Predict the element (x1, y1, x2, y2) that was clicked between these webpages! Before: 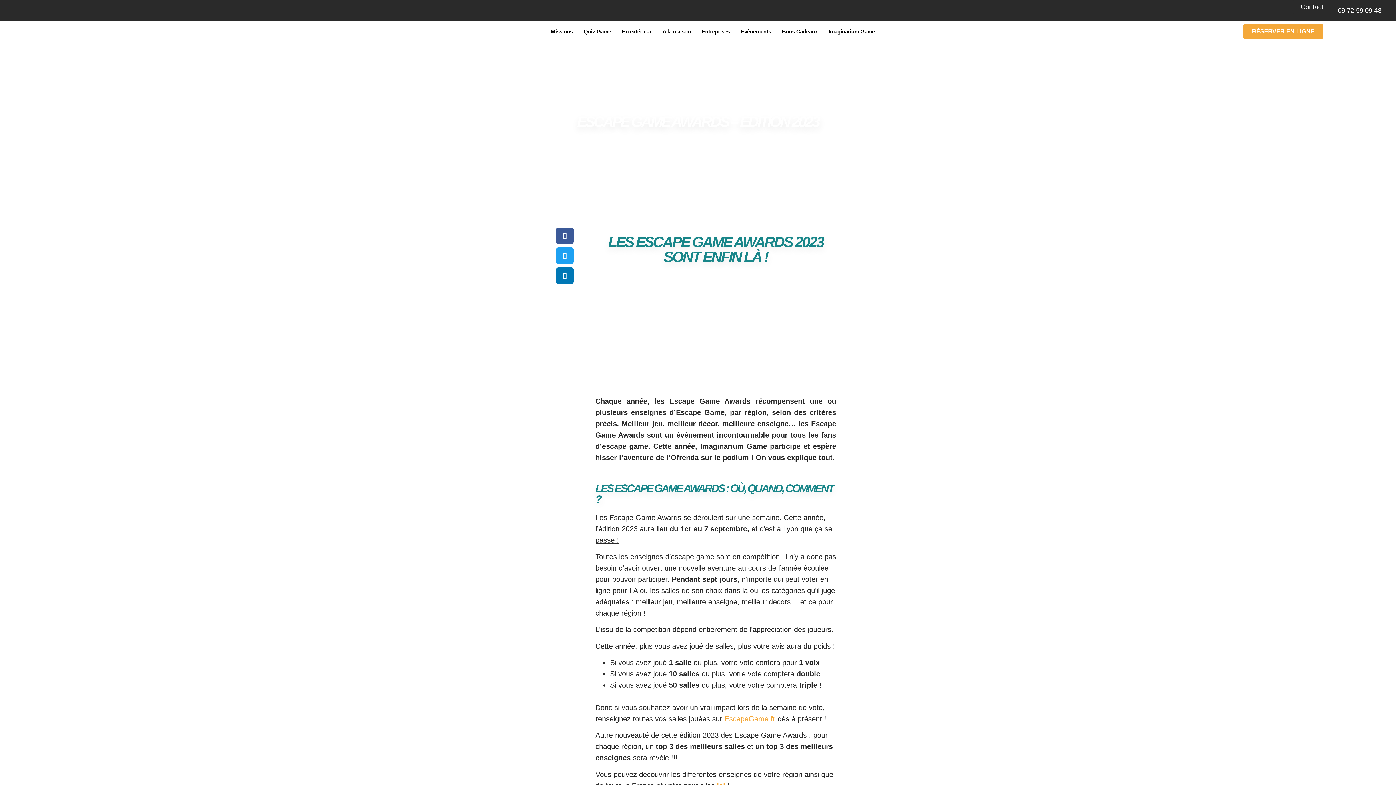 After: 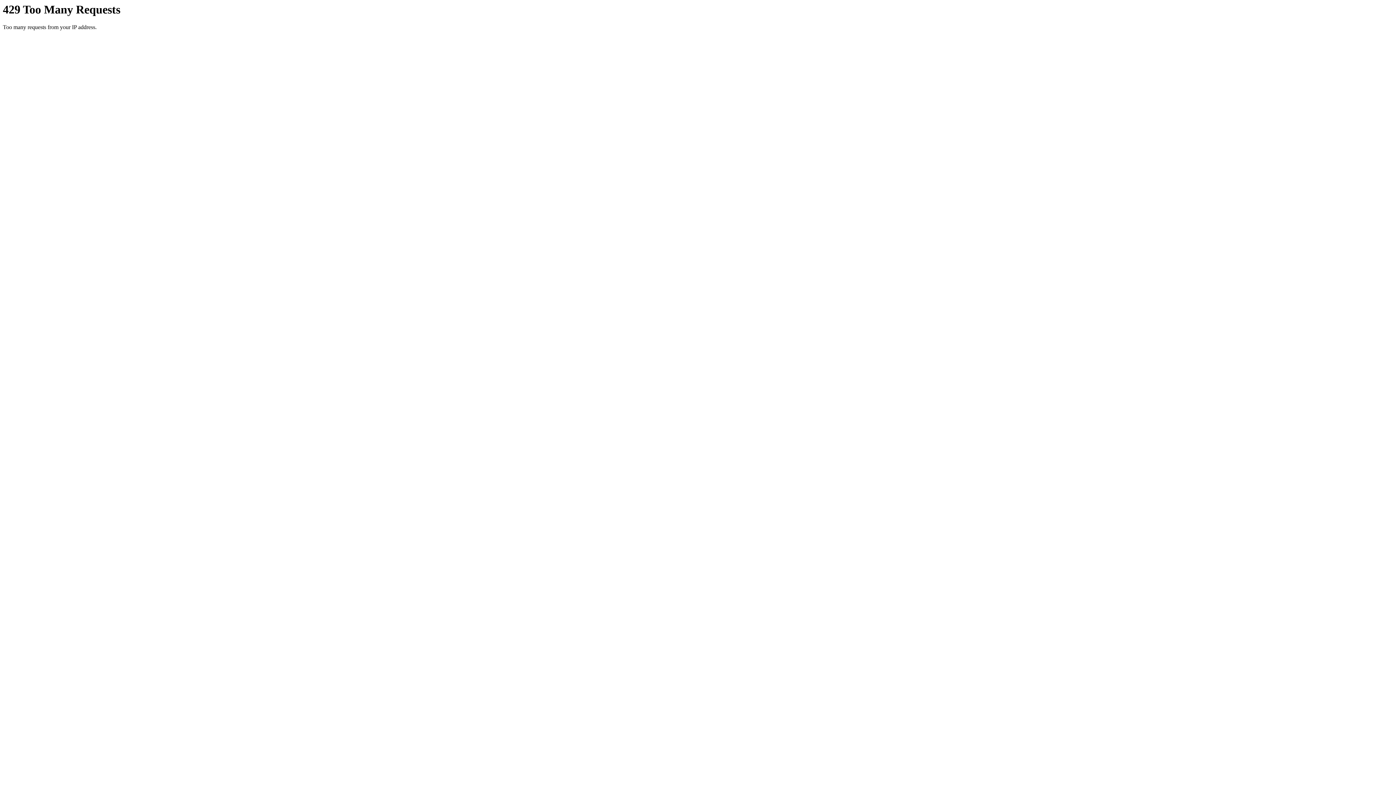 Action: label: Missions bbox: (545, 23, 578, 39)